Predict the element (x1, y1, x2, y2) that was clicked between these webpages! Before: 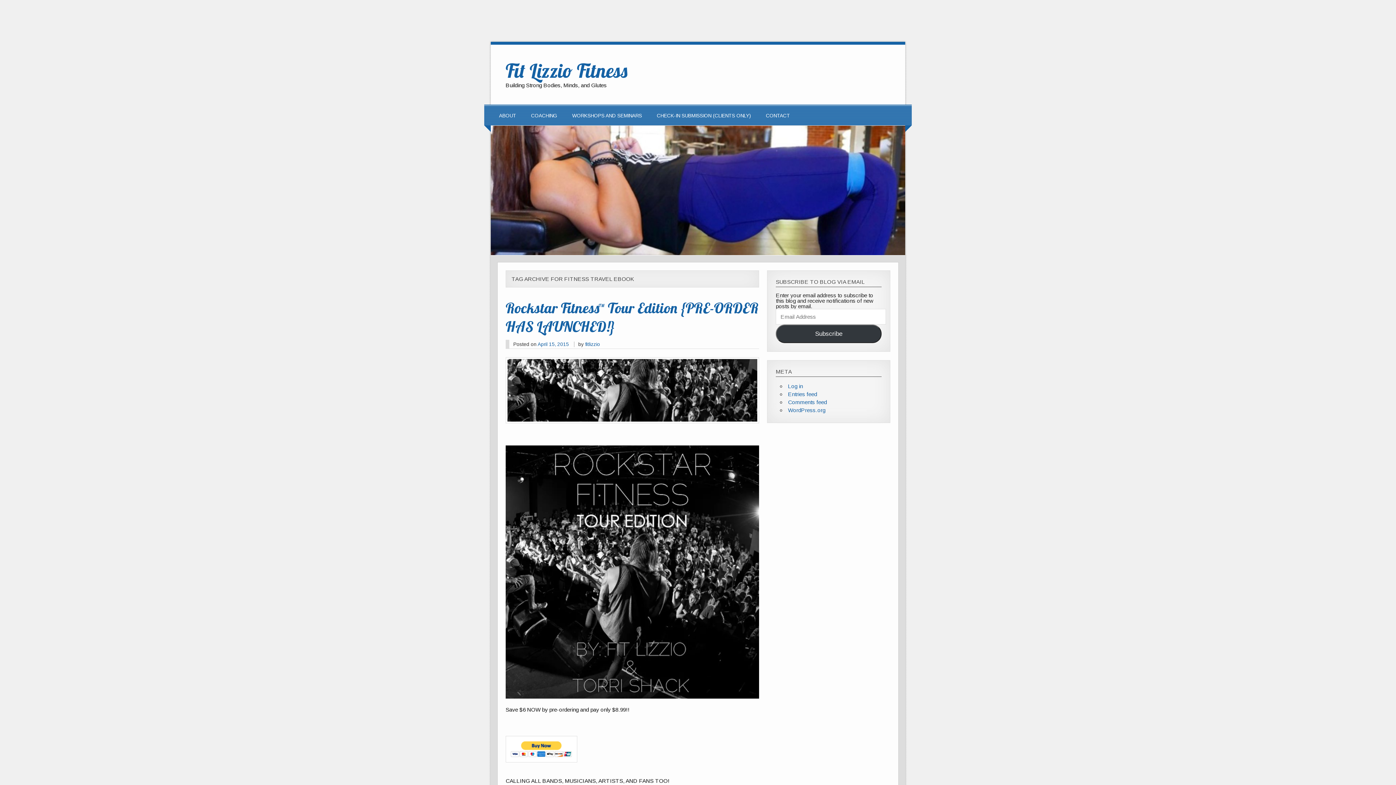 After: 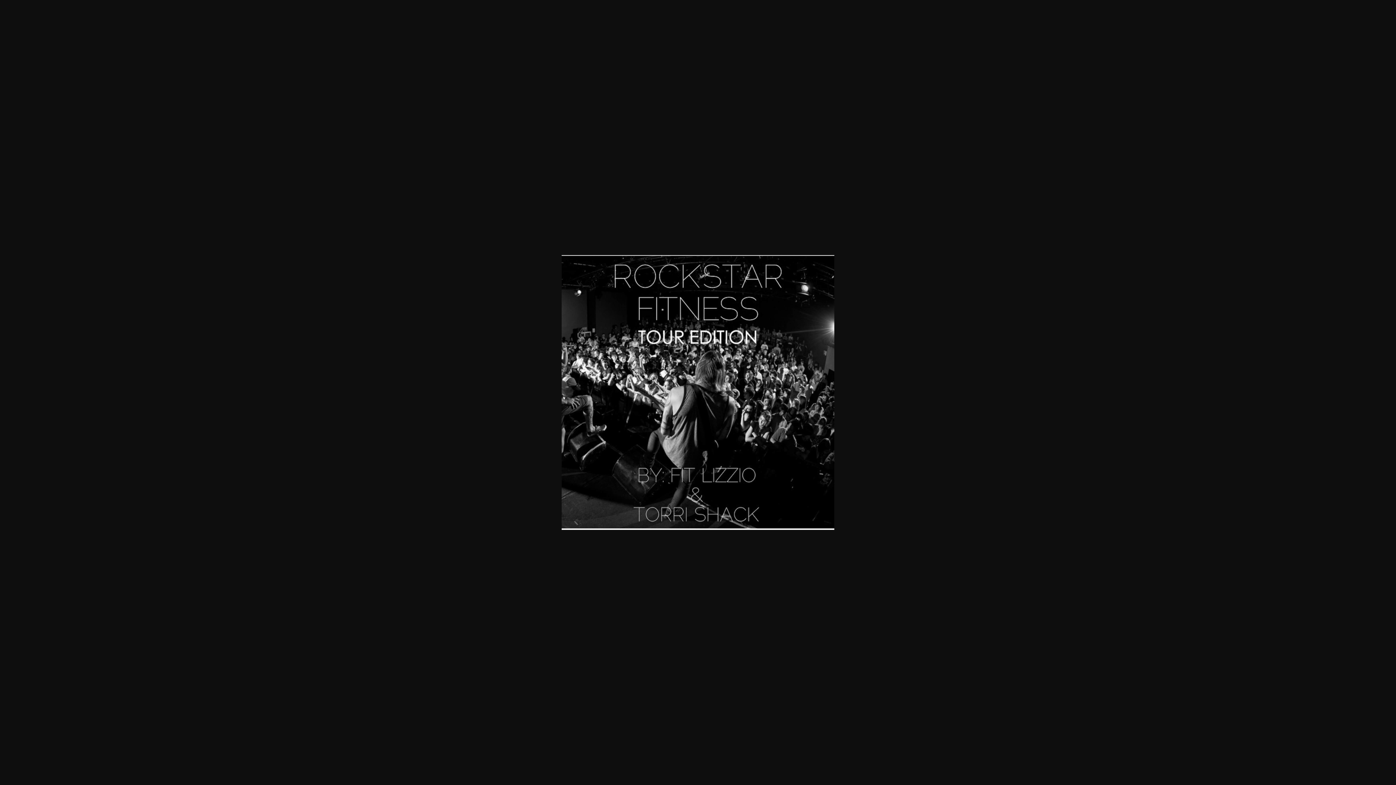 Action: bbox: (505, 444, 759, 700)